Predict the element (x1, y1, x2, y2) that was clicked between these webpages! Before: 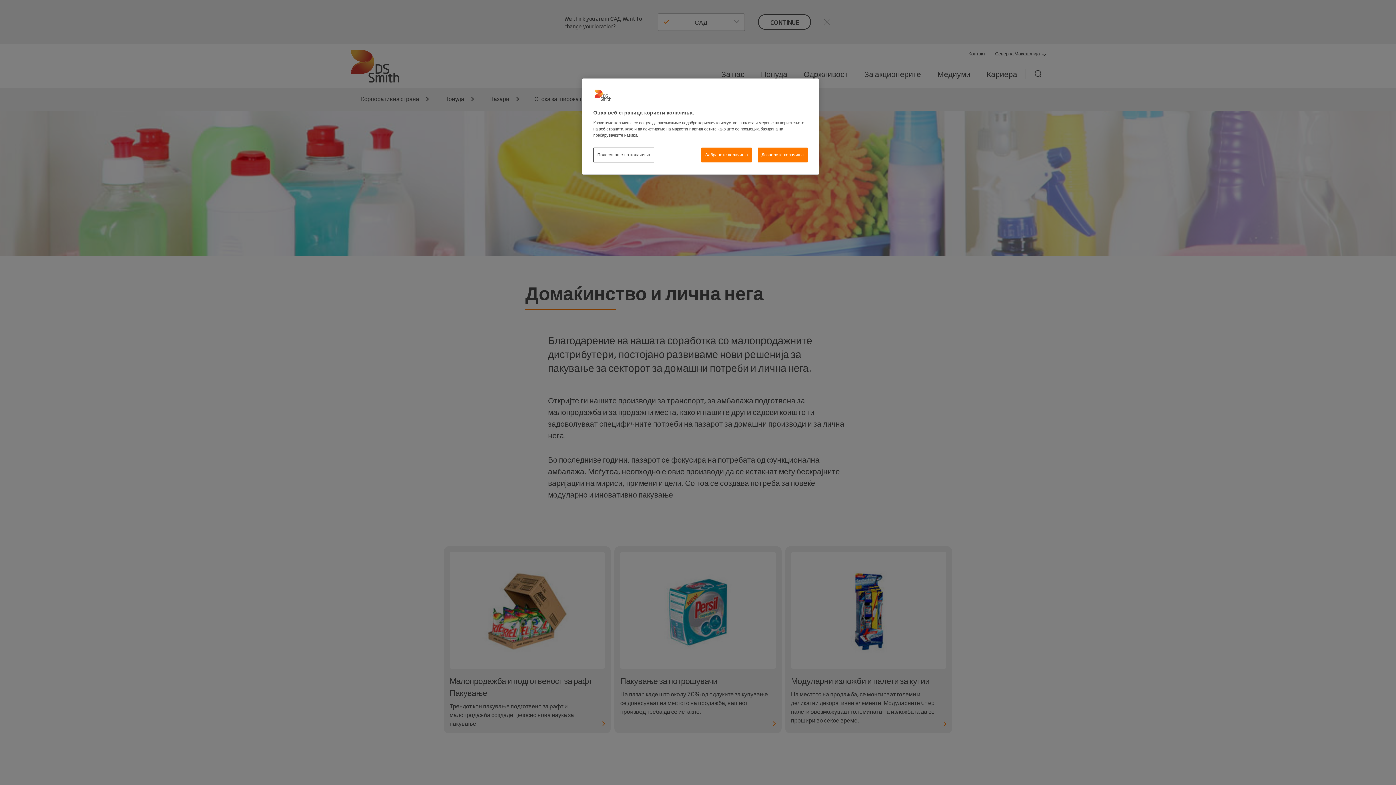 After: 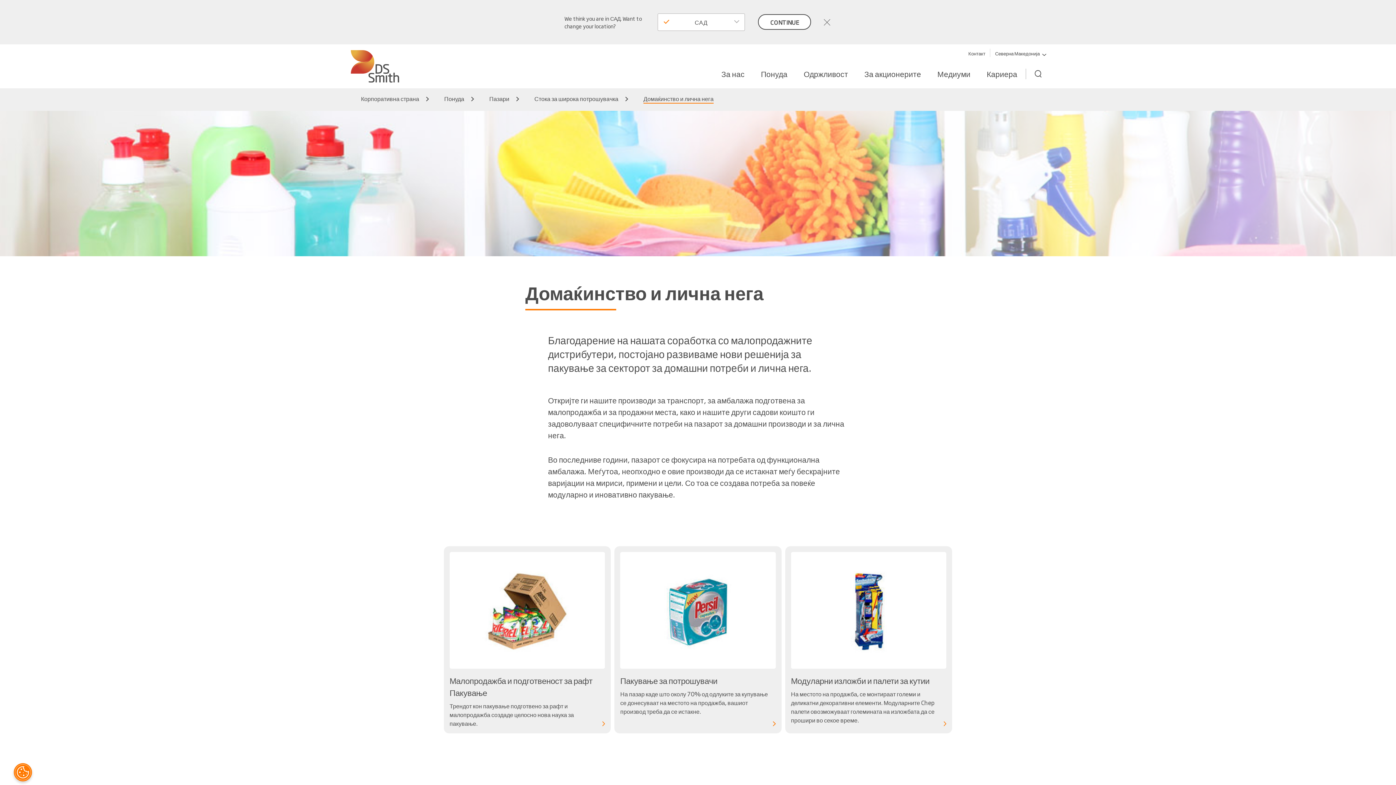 Action: bbox: (701, 147, 752, 162) label: Забранете колачиња